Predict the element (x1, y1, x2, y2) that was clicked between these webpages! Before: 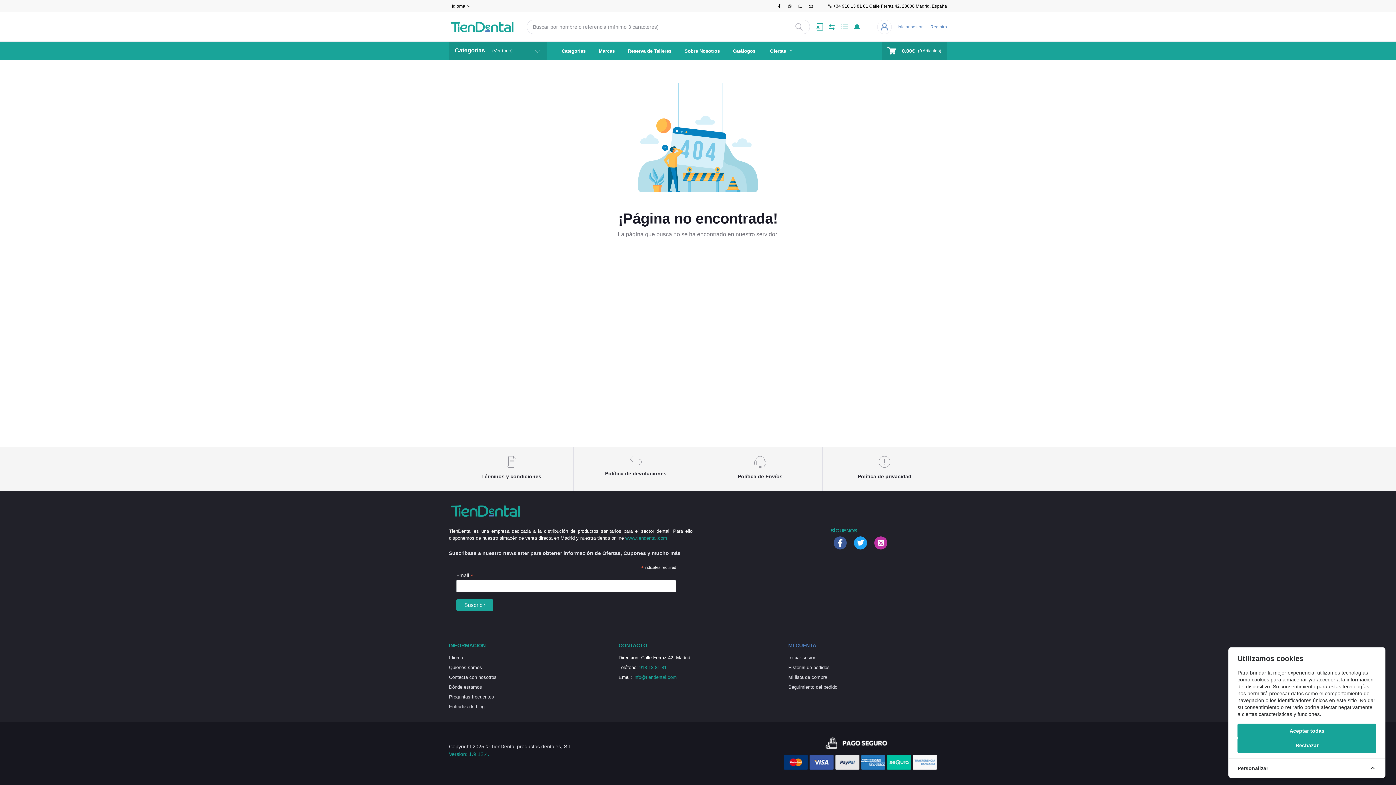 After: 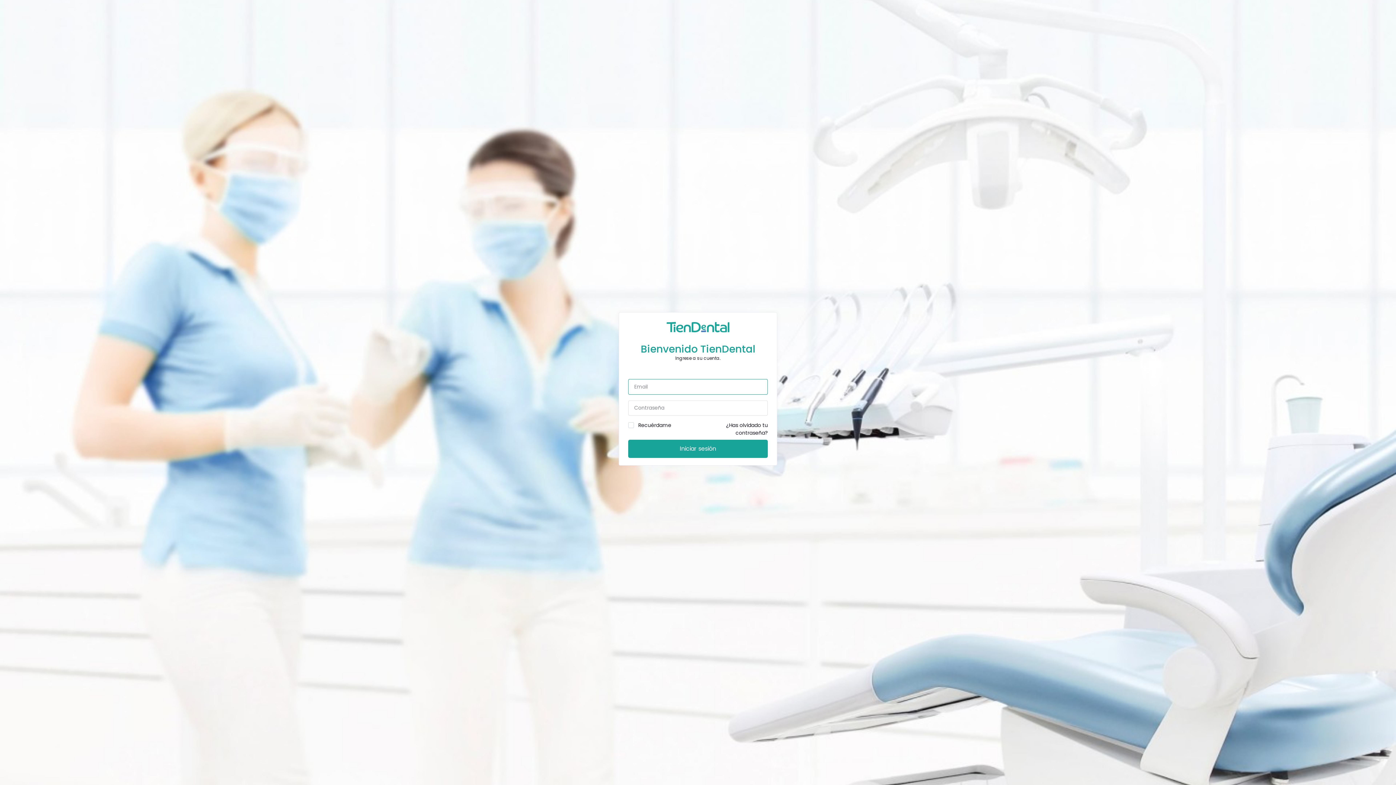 Action: label: Mi lista de compra bbox: (788, 674, 827, 680)